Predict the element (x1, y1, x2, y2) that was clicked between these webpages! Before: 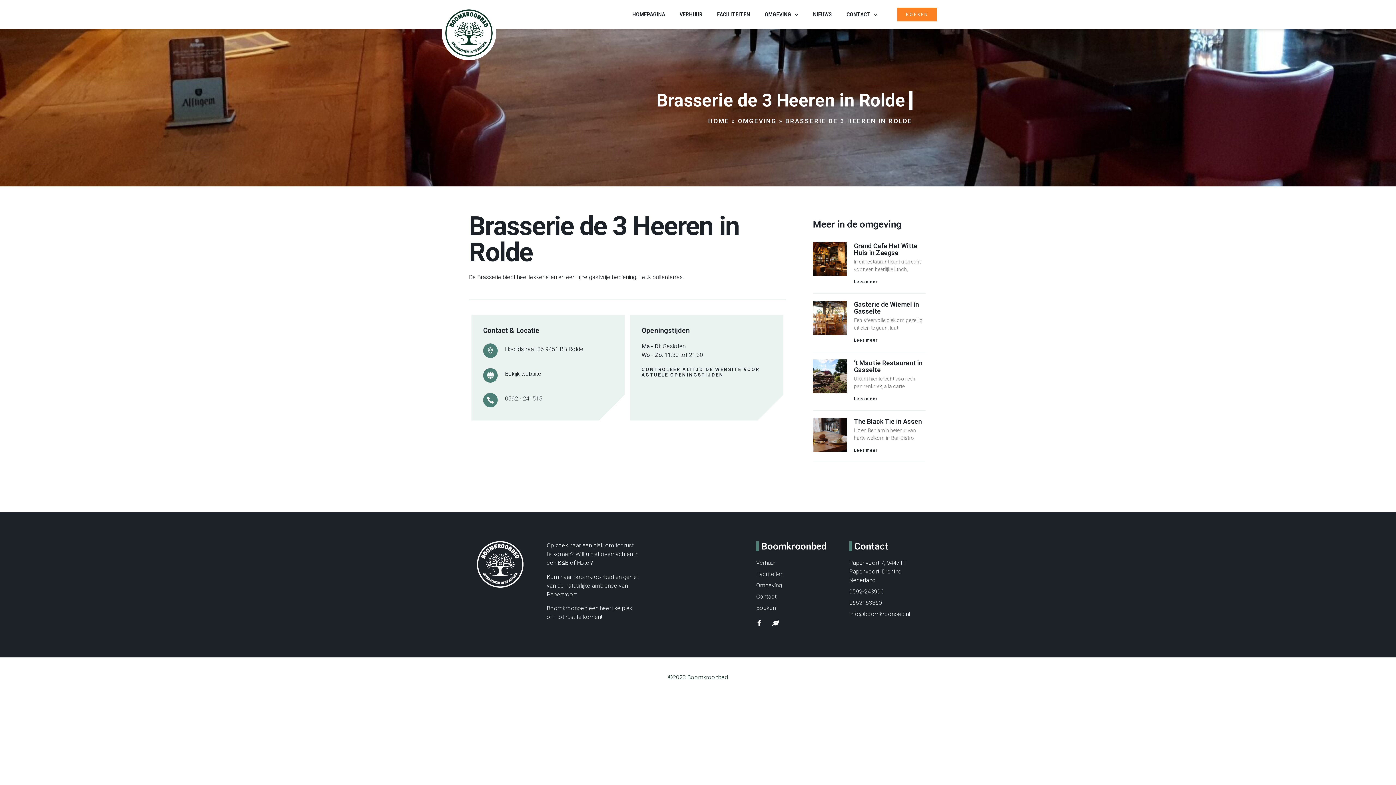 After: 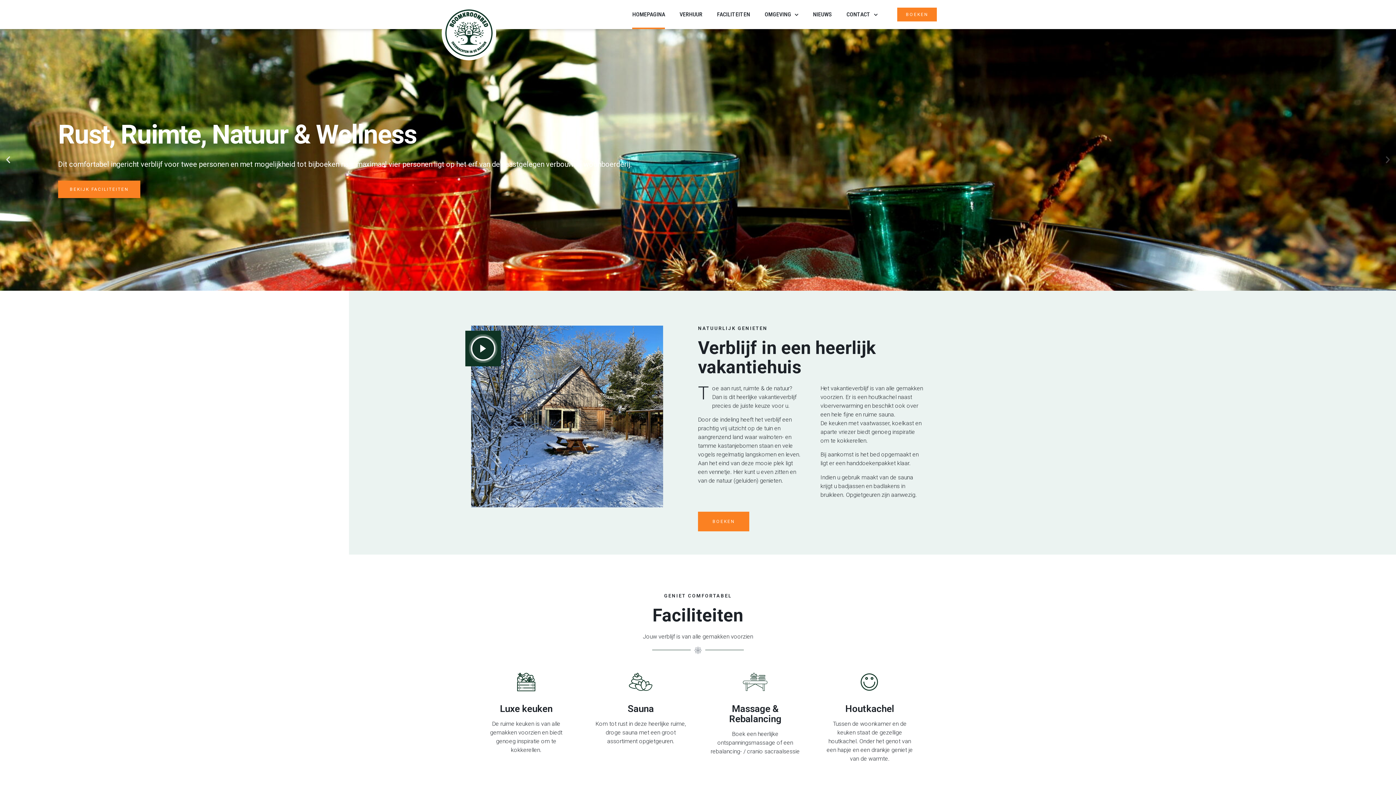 Action: label: HOME bbox: (708, 117, 729, 124)